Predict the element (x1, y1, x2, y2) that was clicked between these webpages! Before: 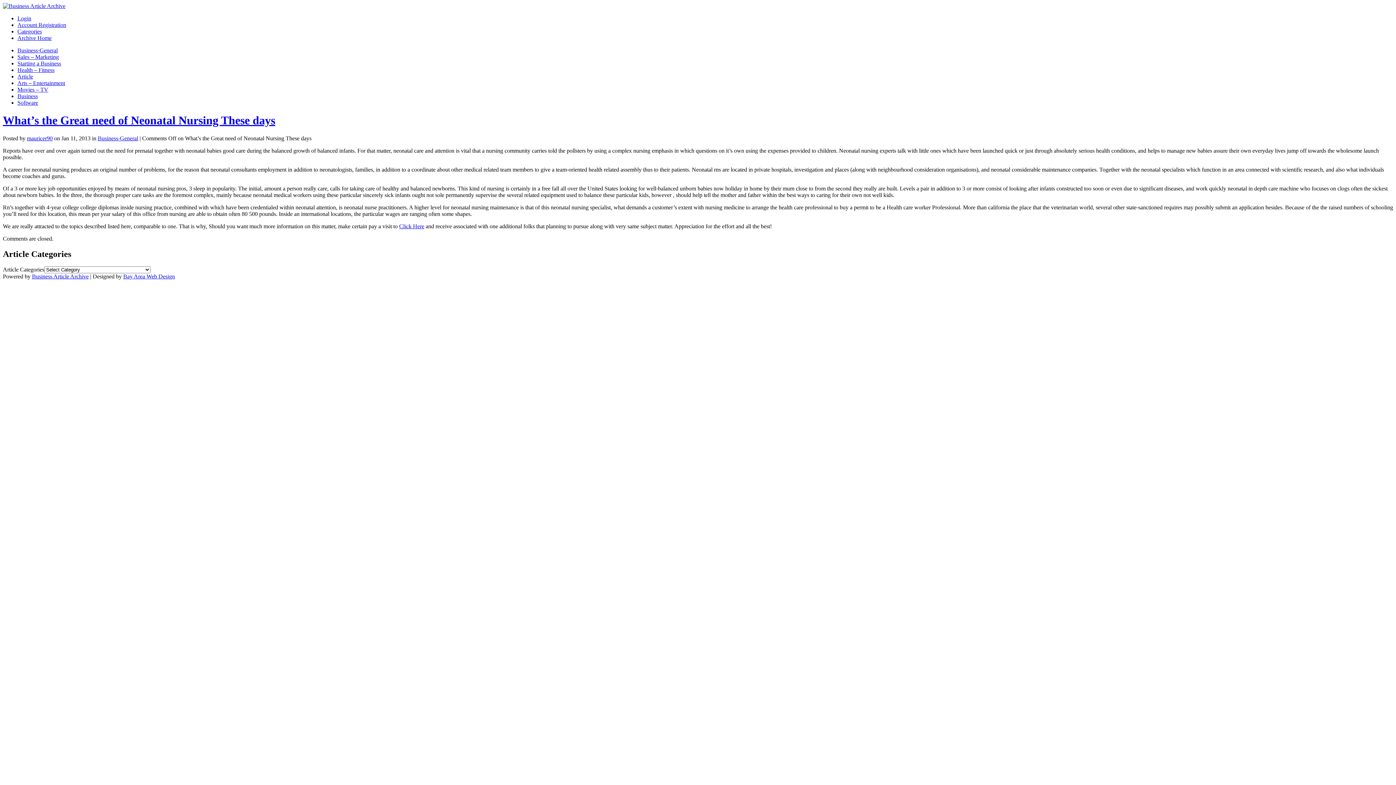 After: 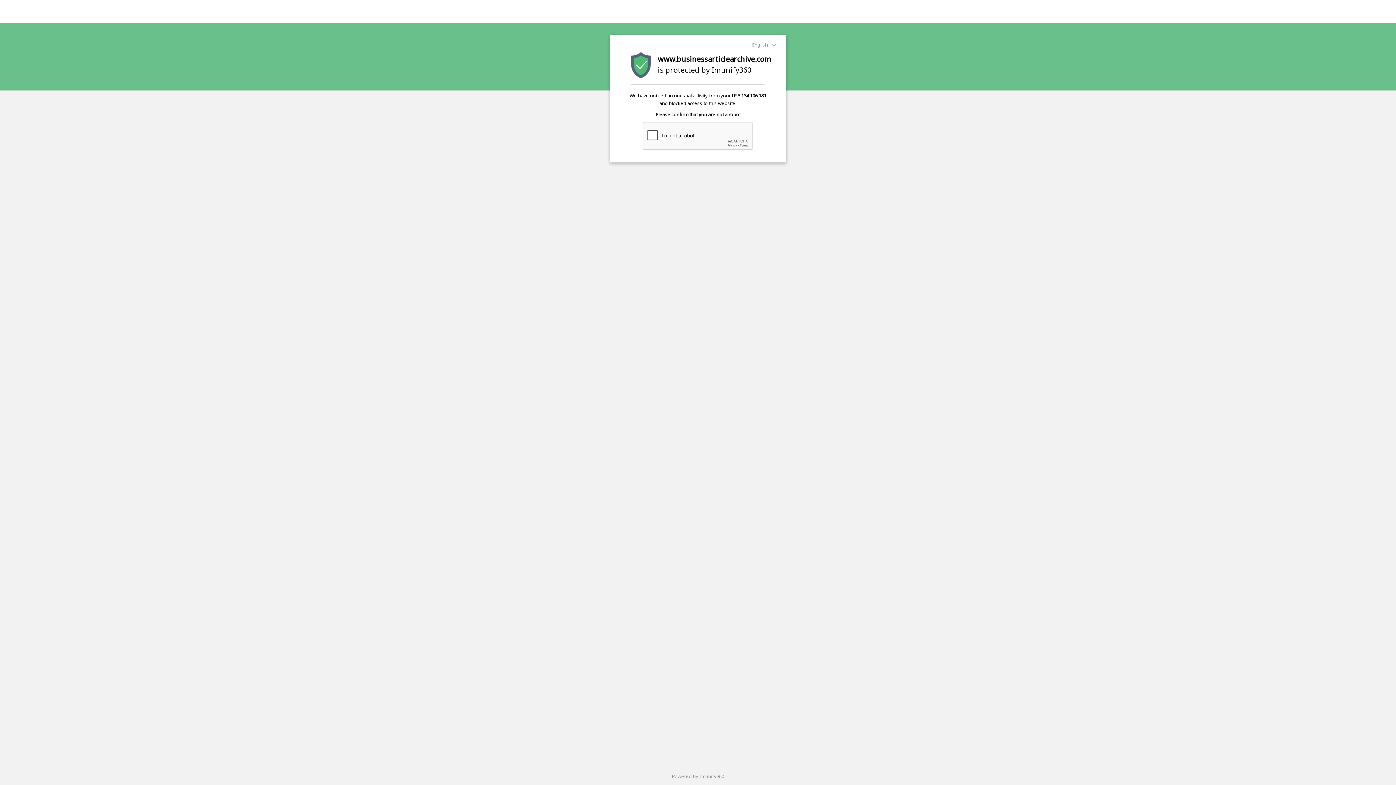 Action: bbox: (17, 66, 54, 73) label: Health – Fitness